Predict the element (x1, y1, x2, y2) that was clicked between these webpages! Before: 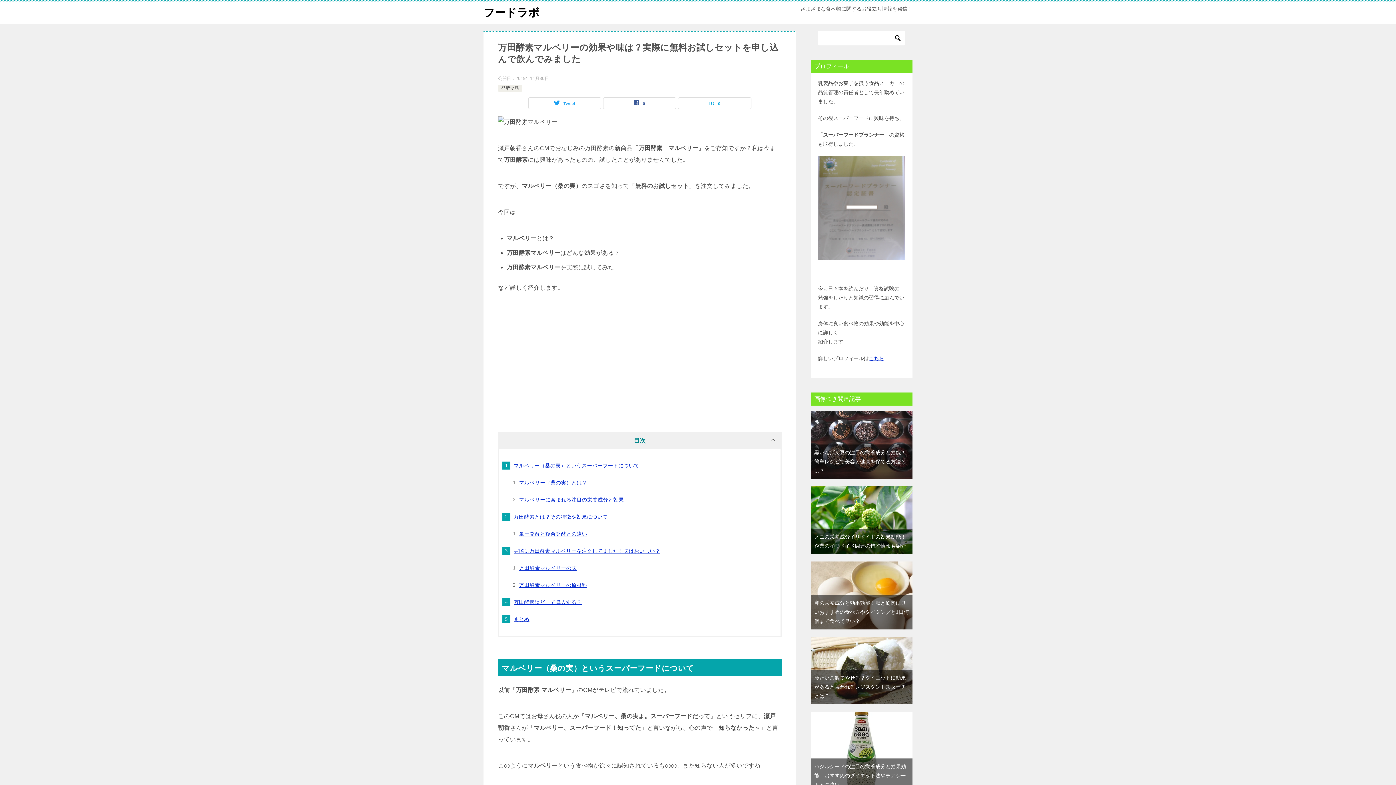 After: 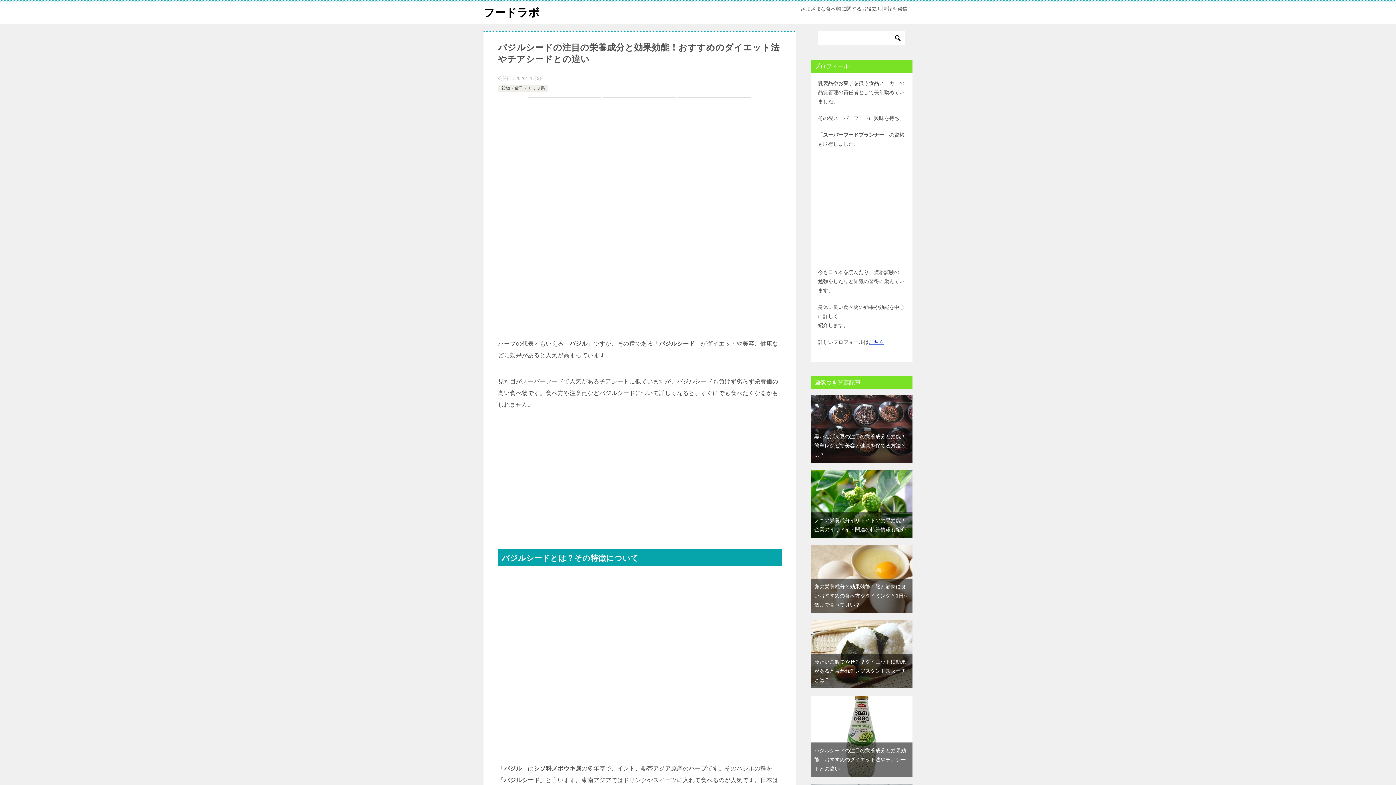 Action: bbox: (810, 713, 912, 719)